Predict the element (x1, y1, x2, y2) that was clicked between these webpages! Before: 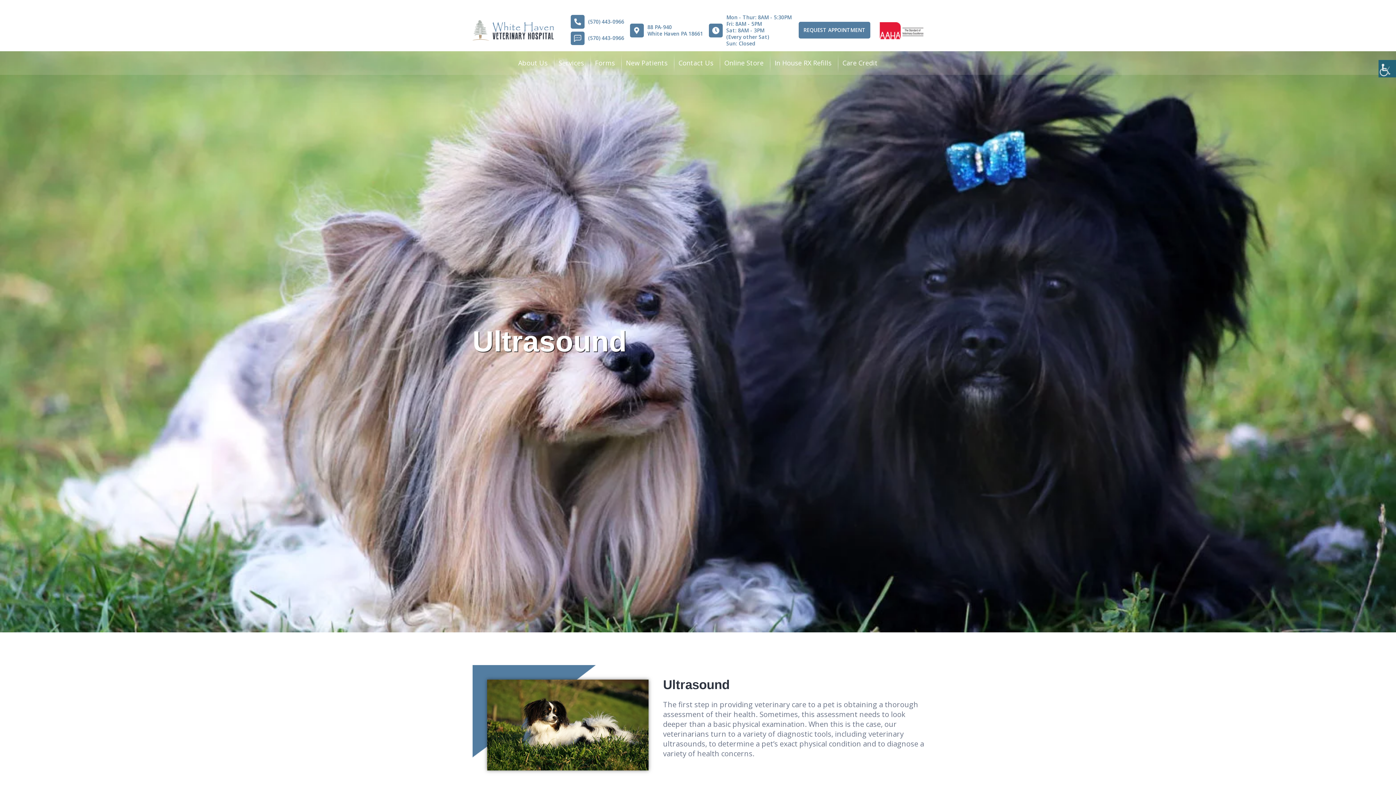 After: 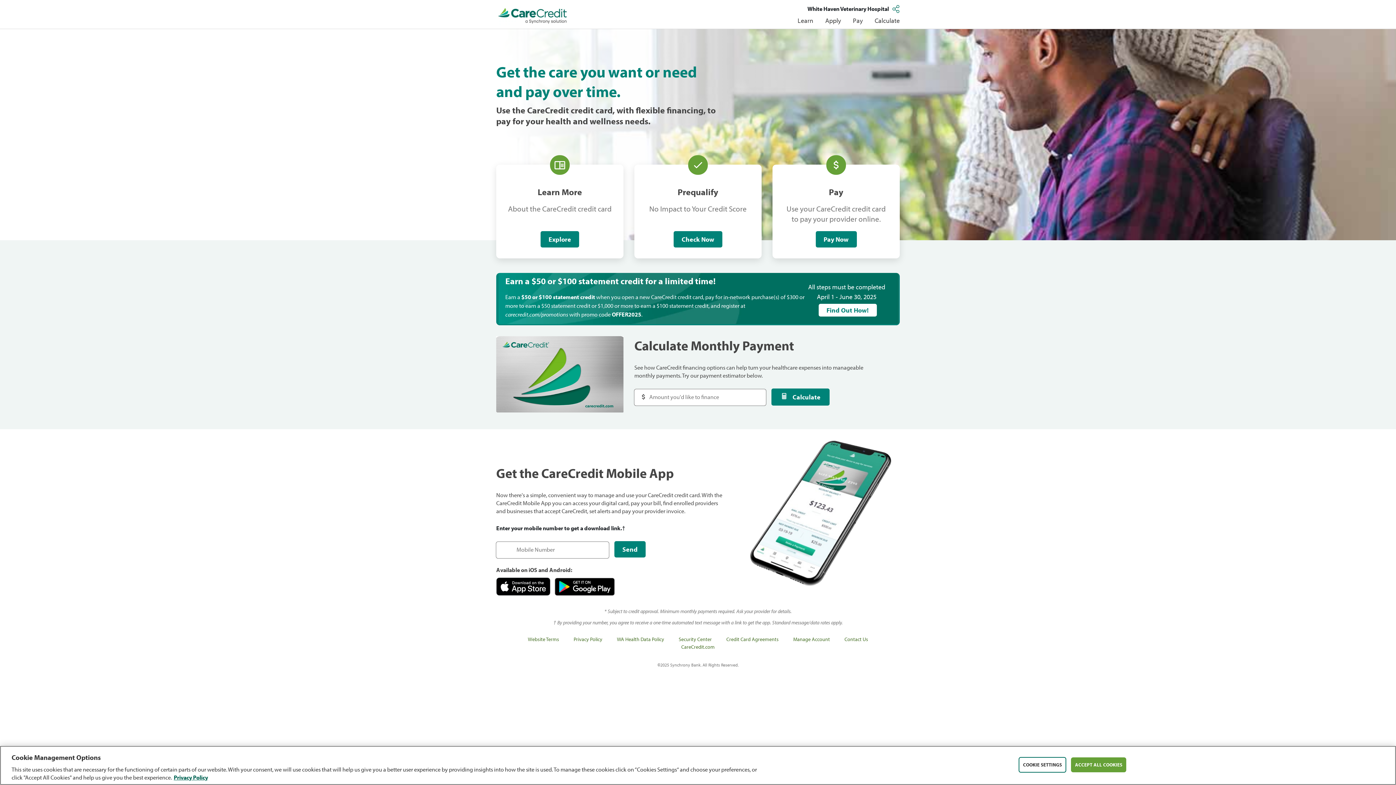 Action: label: Care Credit bbox: (842, 51, 878, 74)